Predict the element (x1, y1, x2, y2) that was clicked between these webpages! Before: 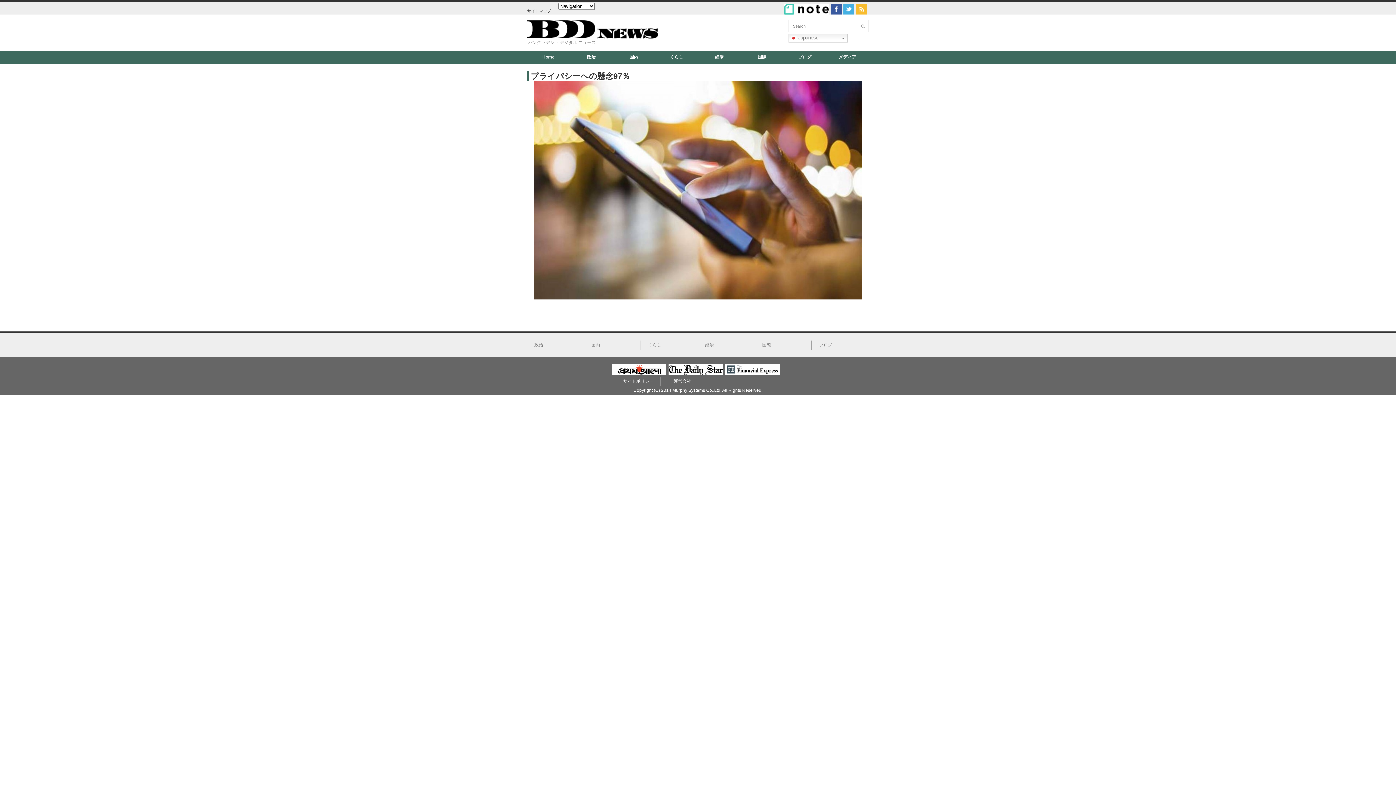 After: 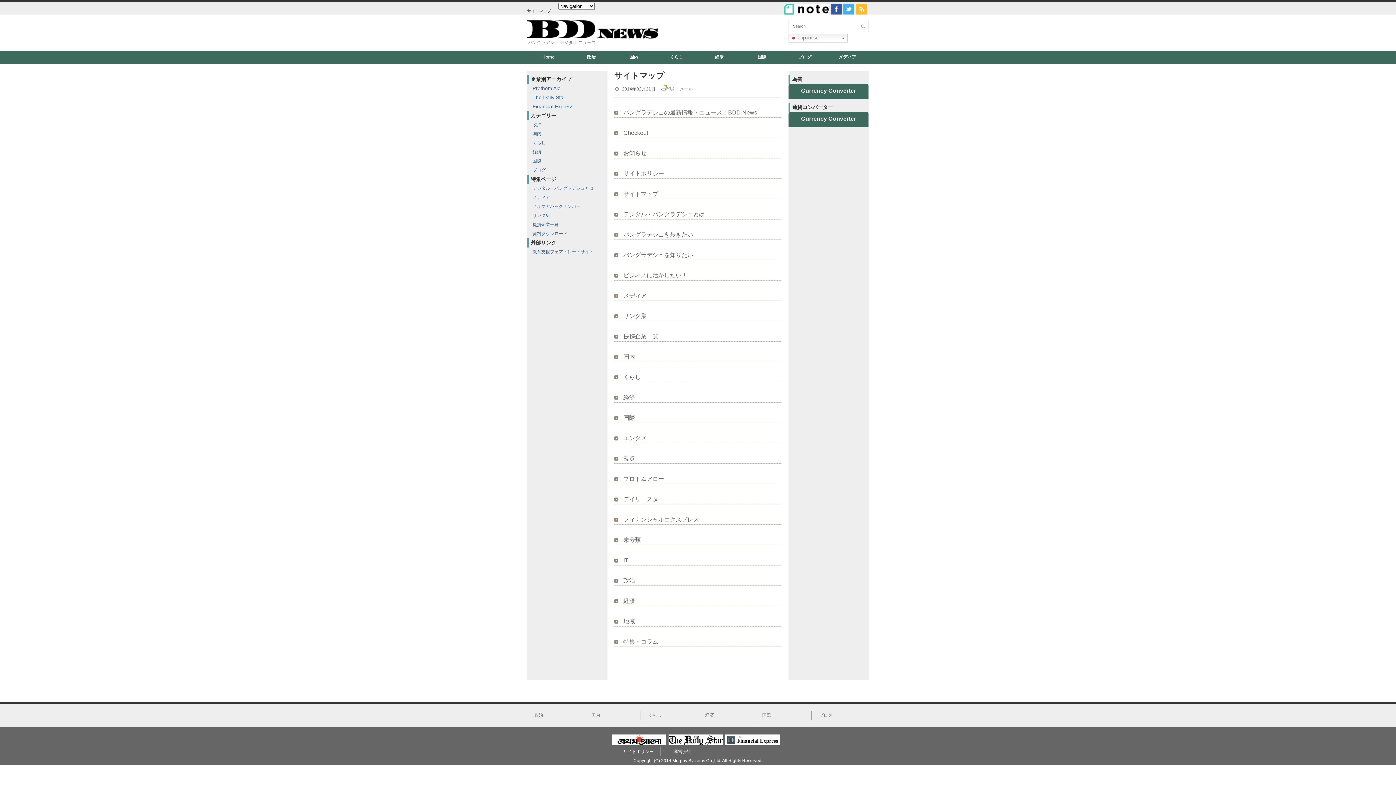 Action: bbox: (527, 1, 551, 20) label: サイトマップ